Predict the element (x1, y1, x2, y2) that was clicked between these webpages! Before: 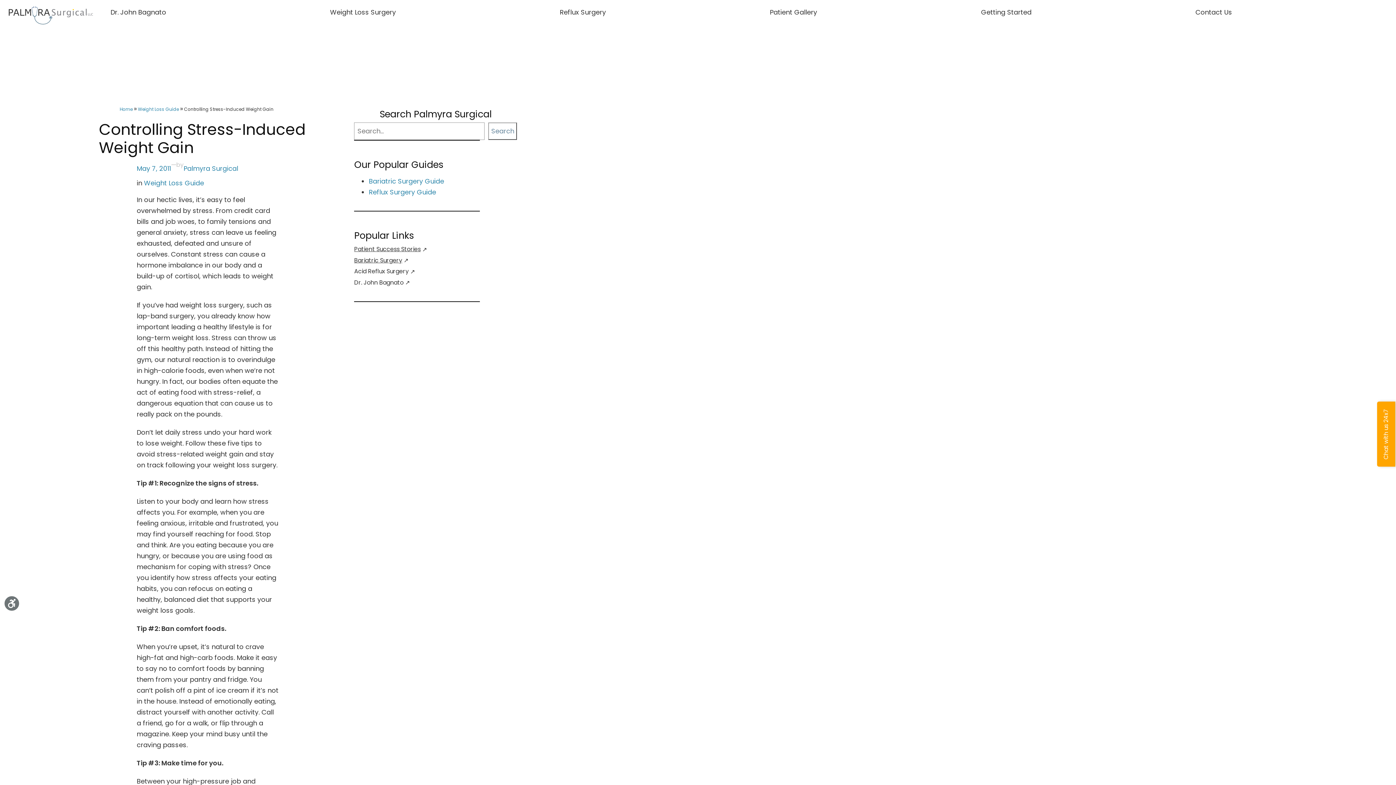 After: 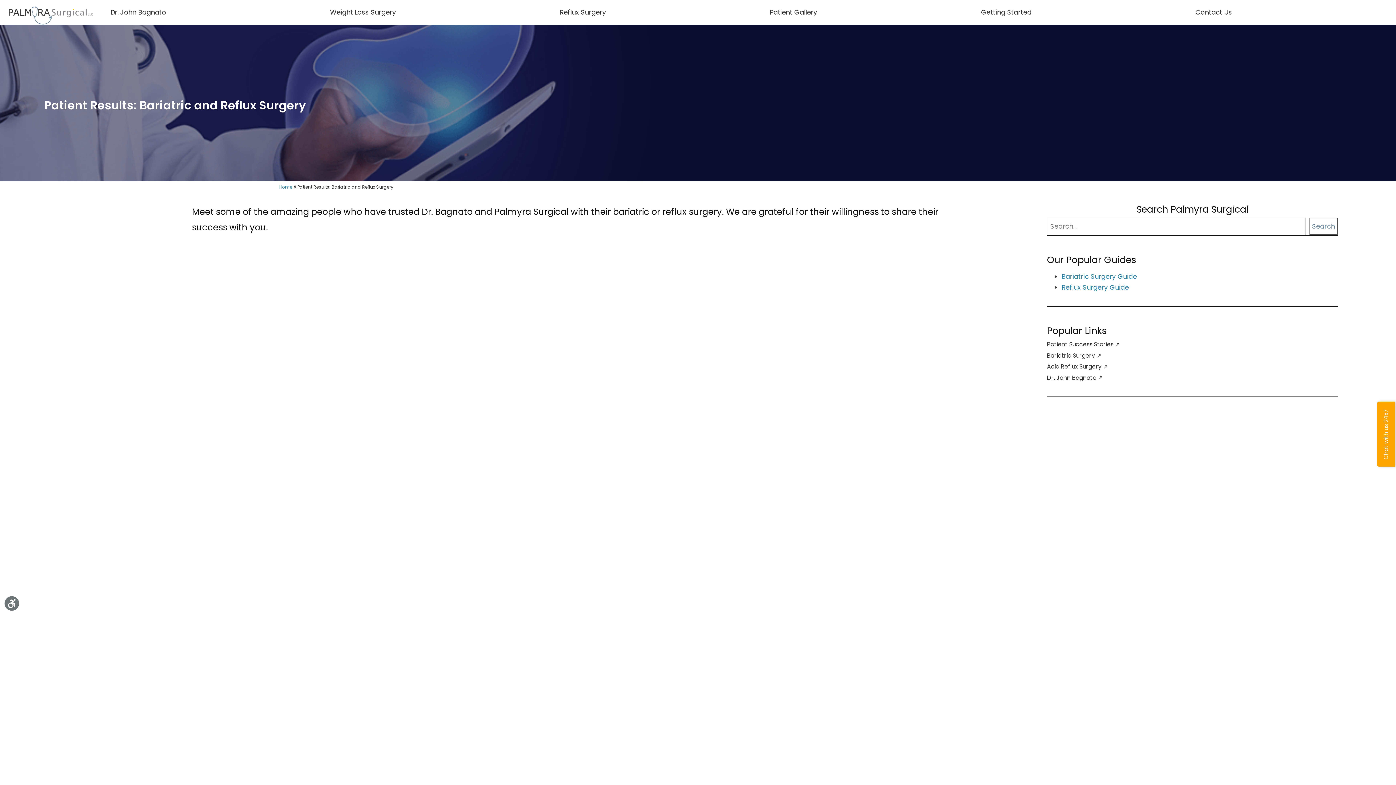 Action: label: Patient Success Stories bbox: (354, 243, 427, 255)